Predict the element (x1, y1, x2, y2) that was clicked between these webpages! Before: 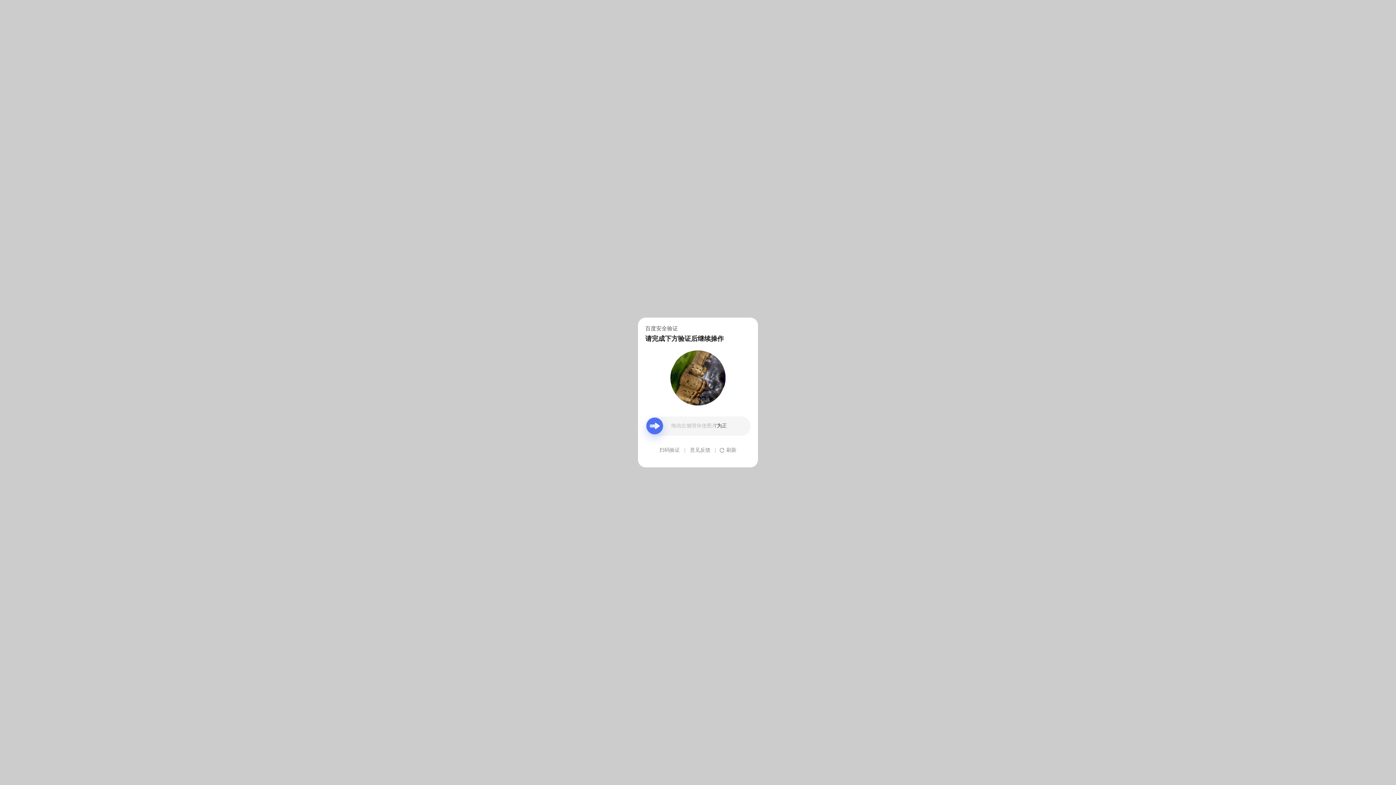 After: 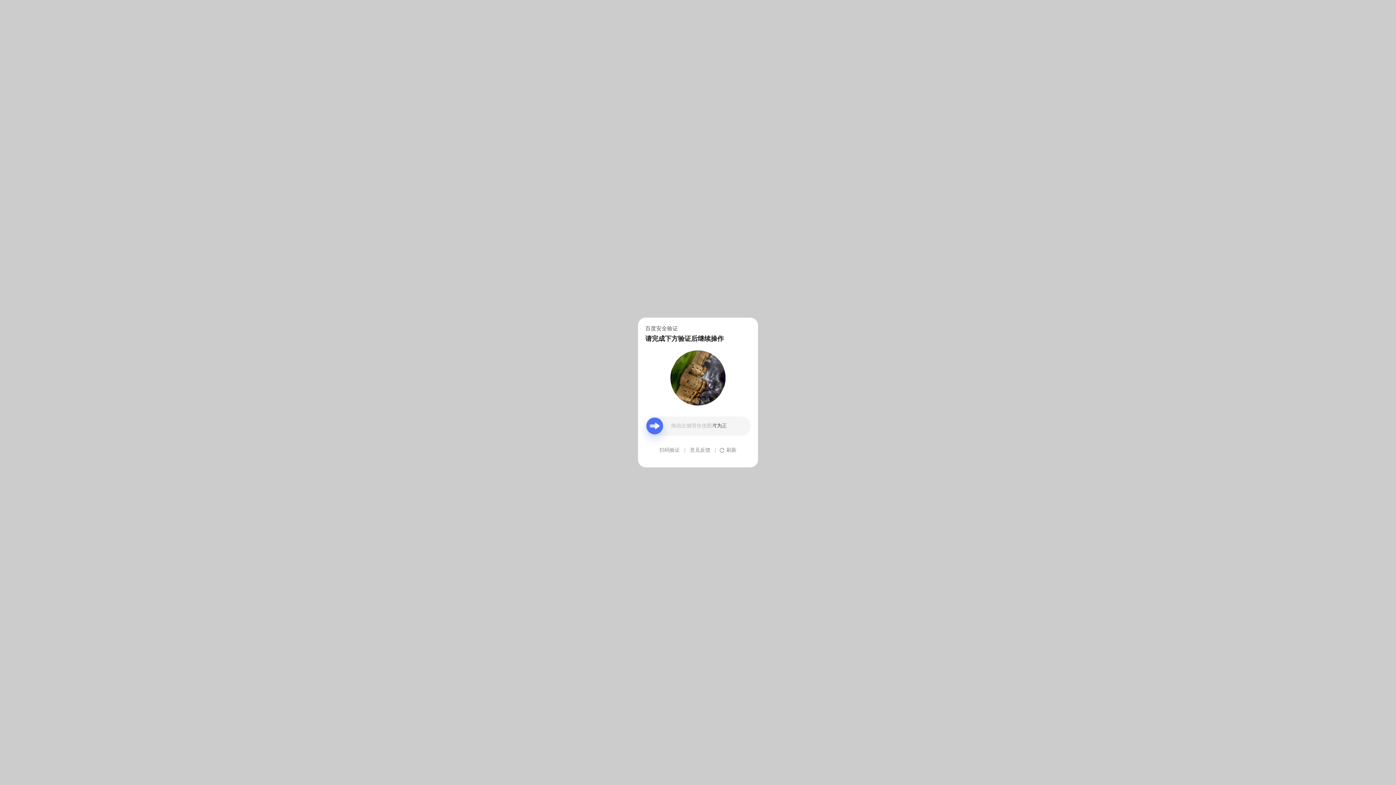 Action: bbox: (690, 439, 710, 461) label: 意见反馈